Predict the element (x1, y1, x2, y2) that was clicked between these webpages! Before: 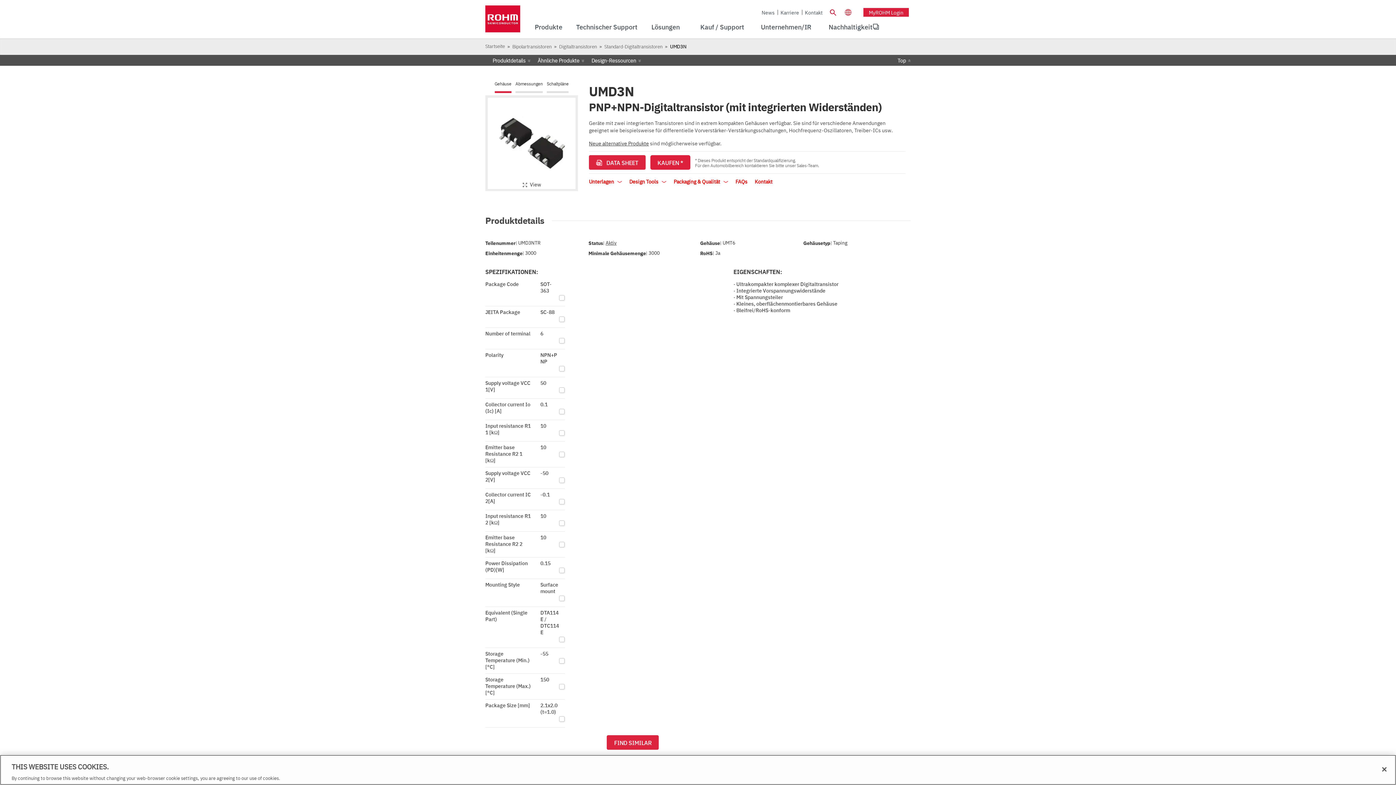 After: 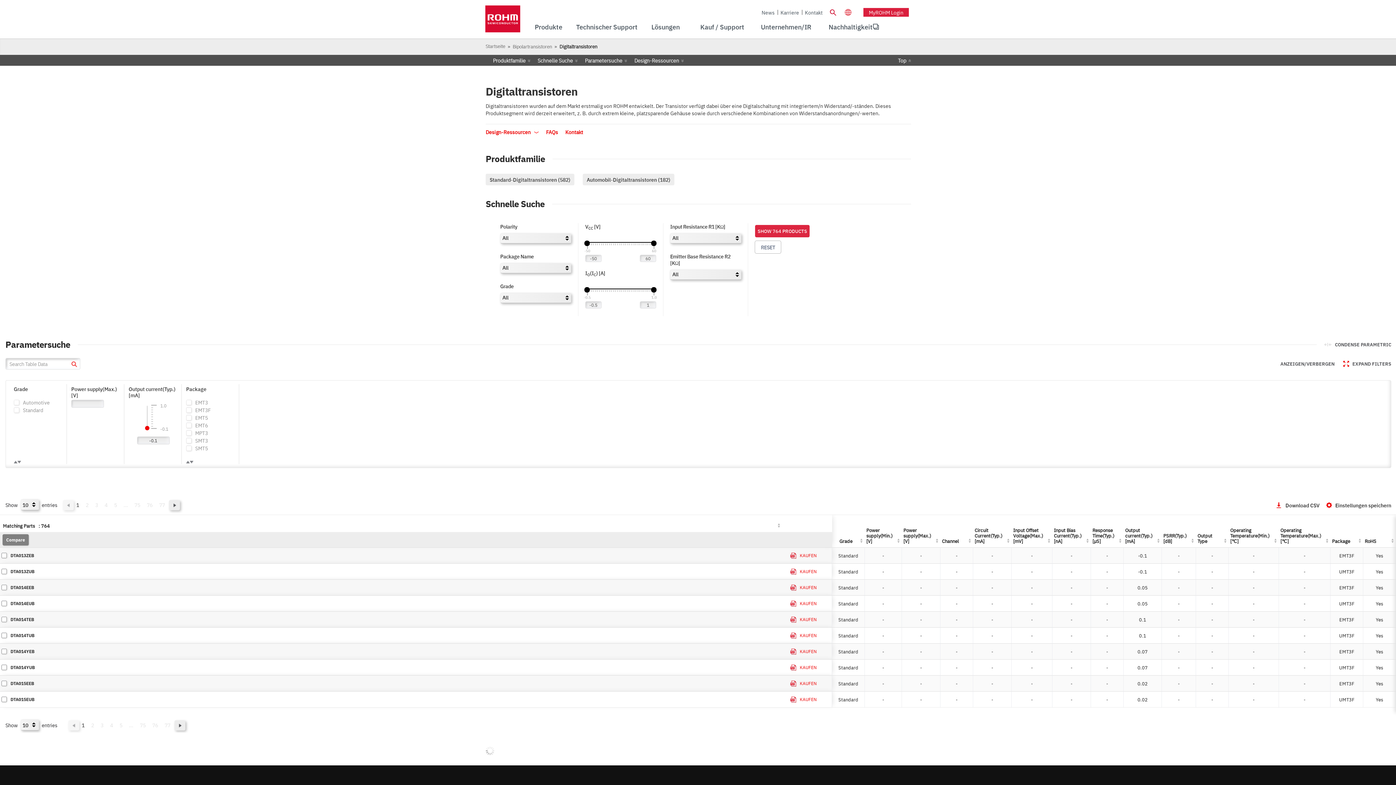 Action: label: Digitaltransistoren bbox: (559, 43, 597, 49)